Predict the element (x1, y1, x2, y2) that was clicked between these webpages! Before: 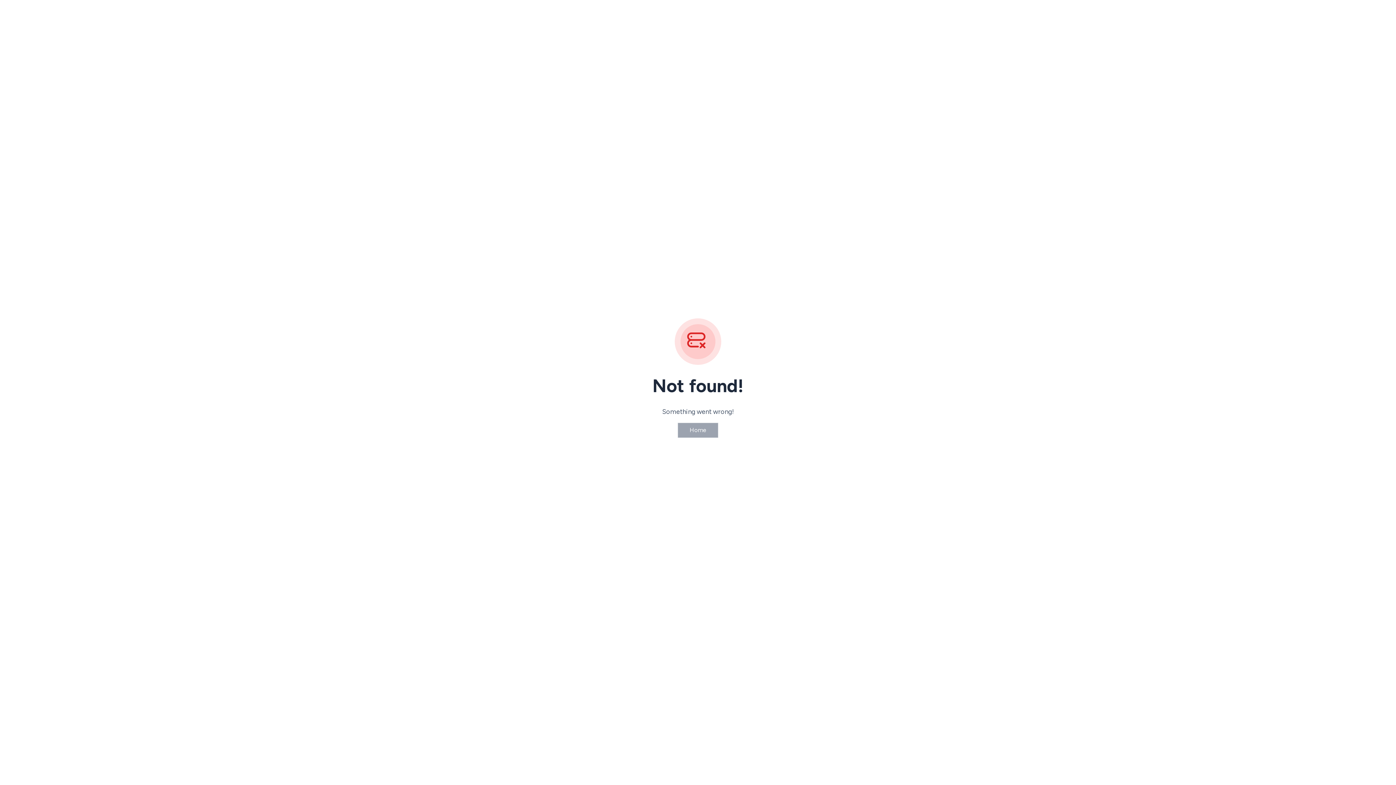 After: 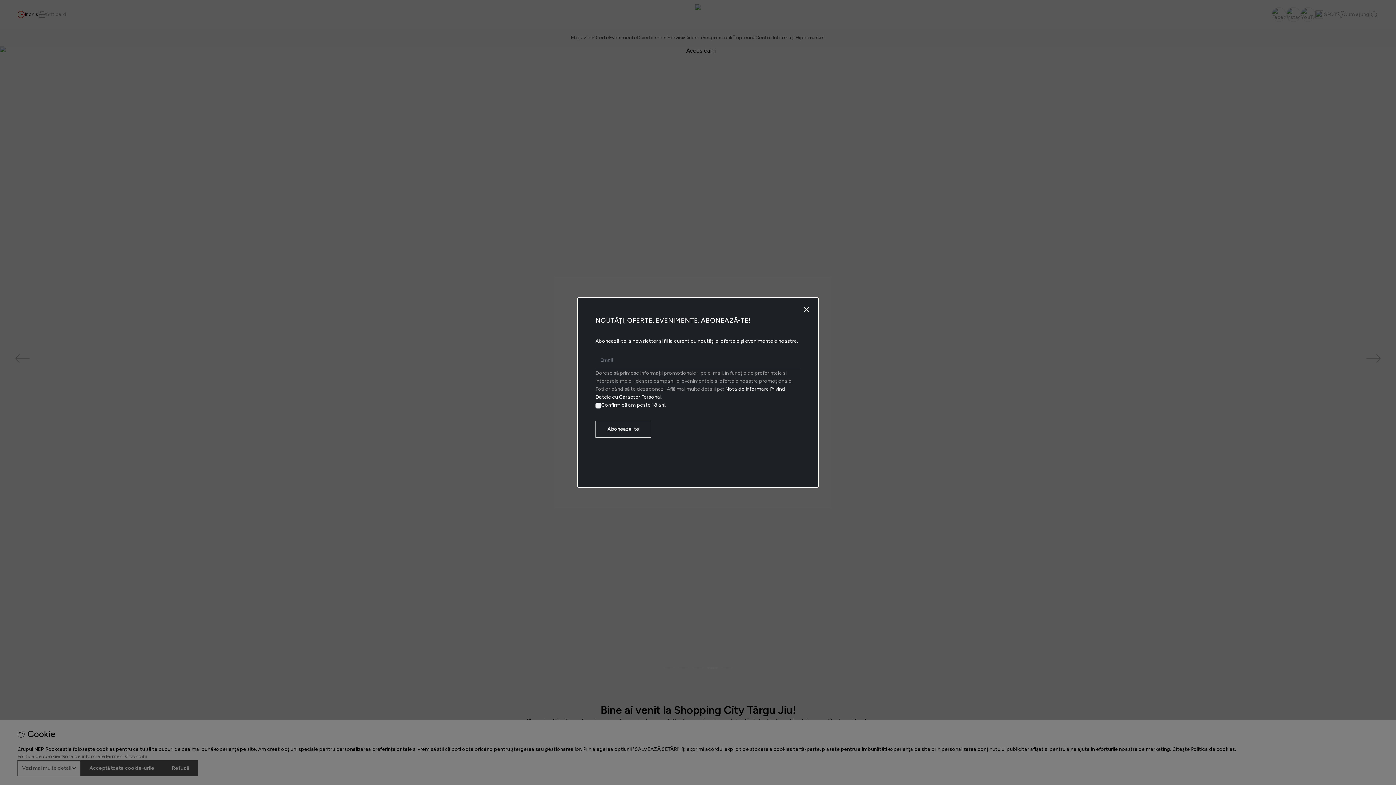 Action: bbox: (677, 422, 718, 438) label: Home